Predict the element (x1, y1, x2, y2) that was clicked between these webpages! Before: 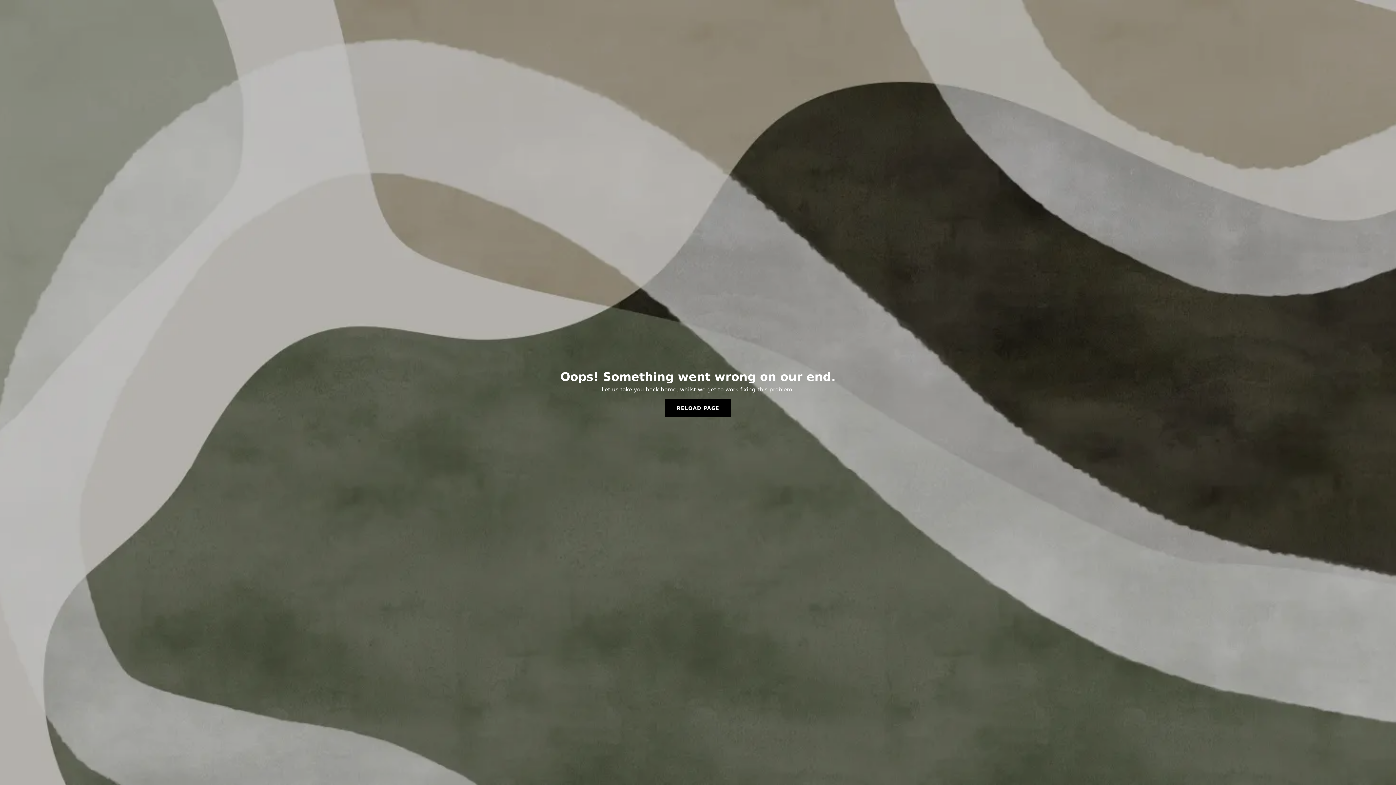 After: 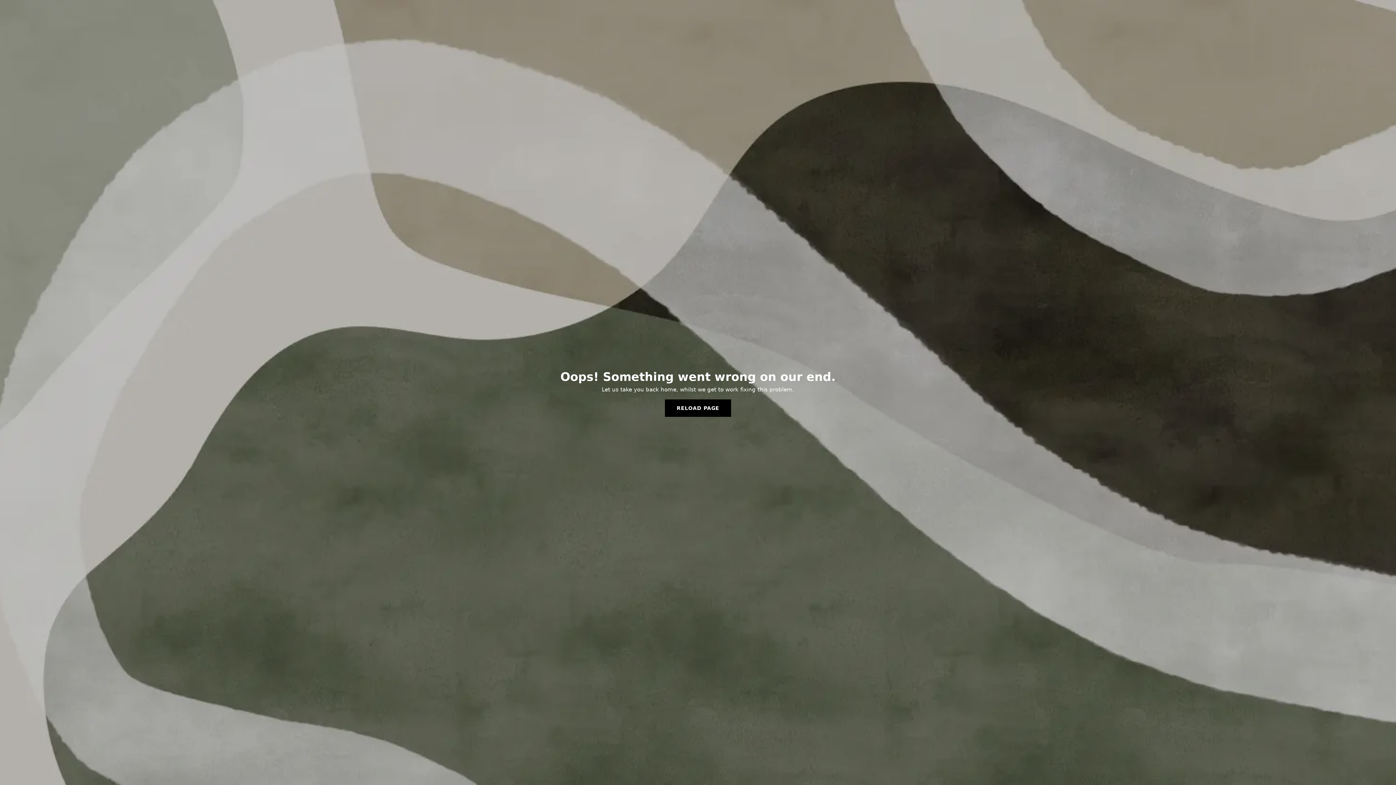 Action: label: RELOAD PAGE bbox: (665, 399, 731, 417)